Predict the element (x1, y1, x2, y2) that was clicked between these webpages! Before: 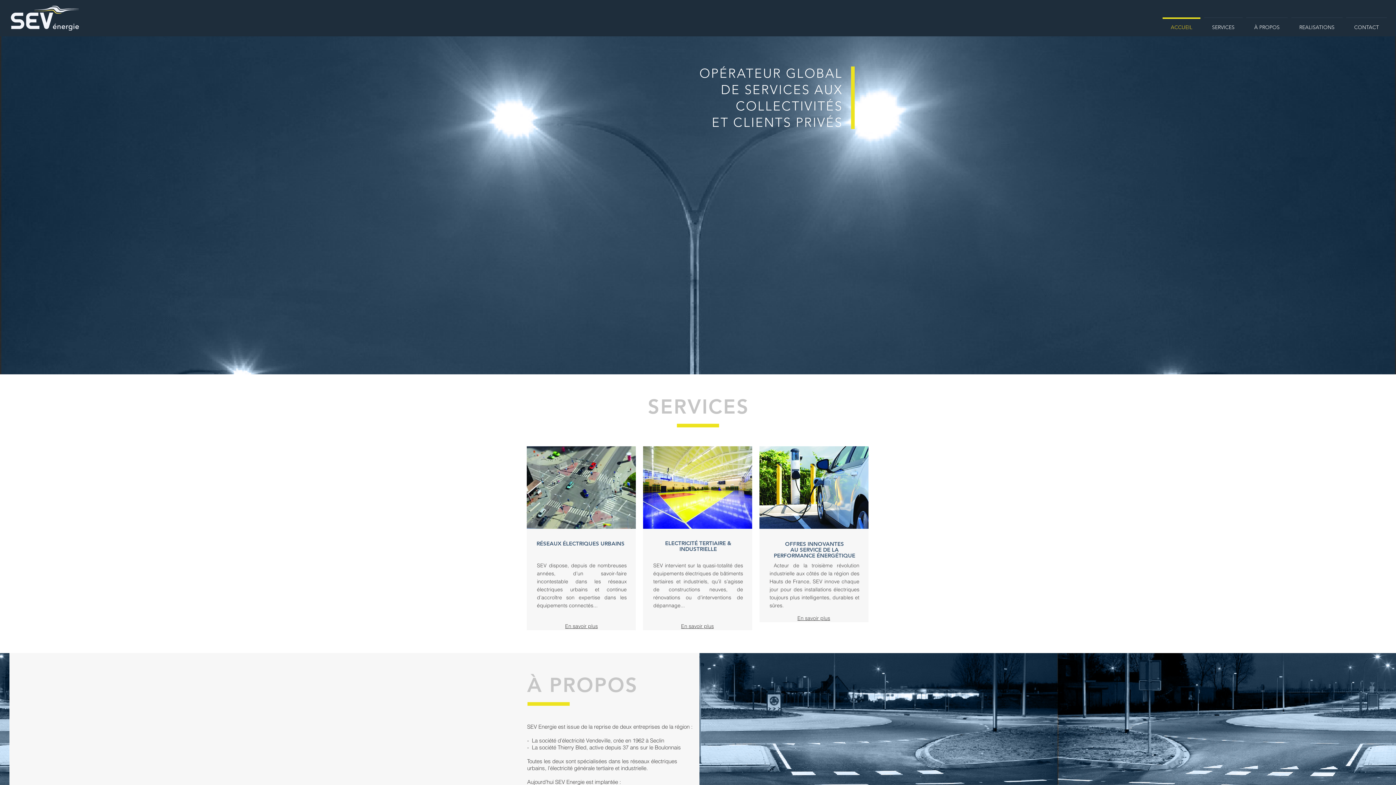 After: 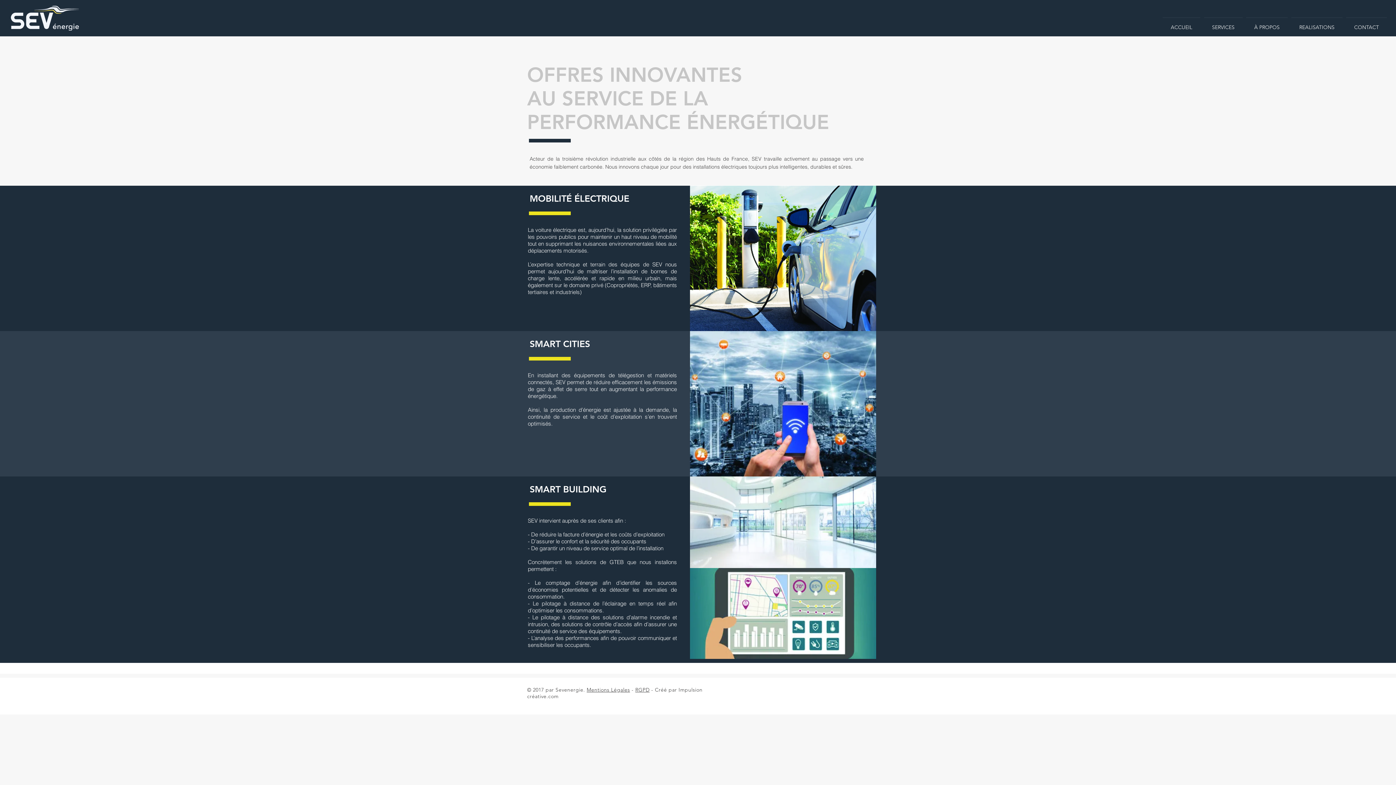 Action: bbox: (759, 446, 868, 529)